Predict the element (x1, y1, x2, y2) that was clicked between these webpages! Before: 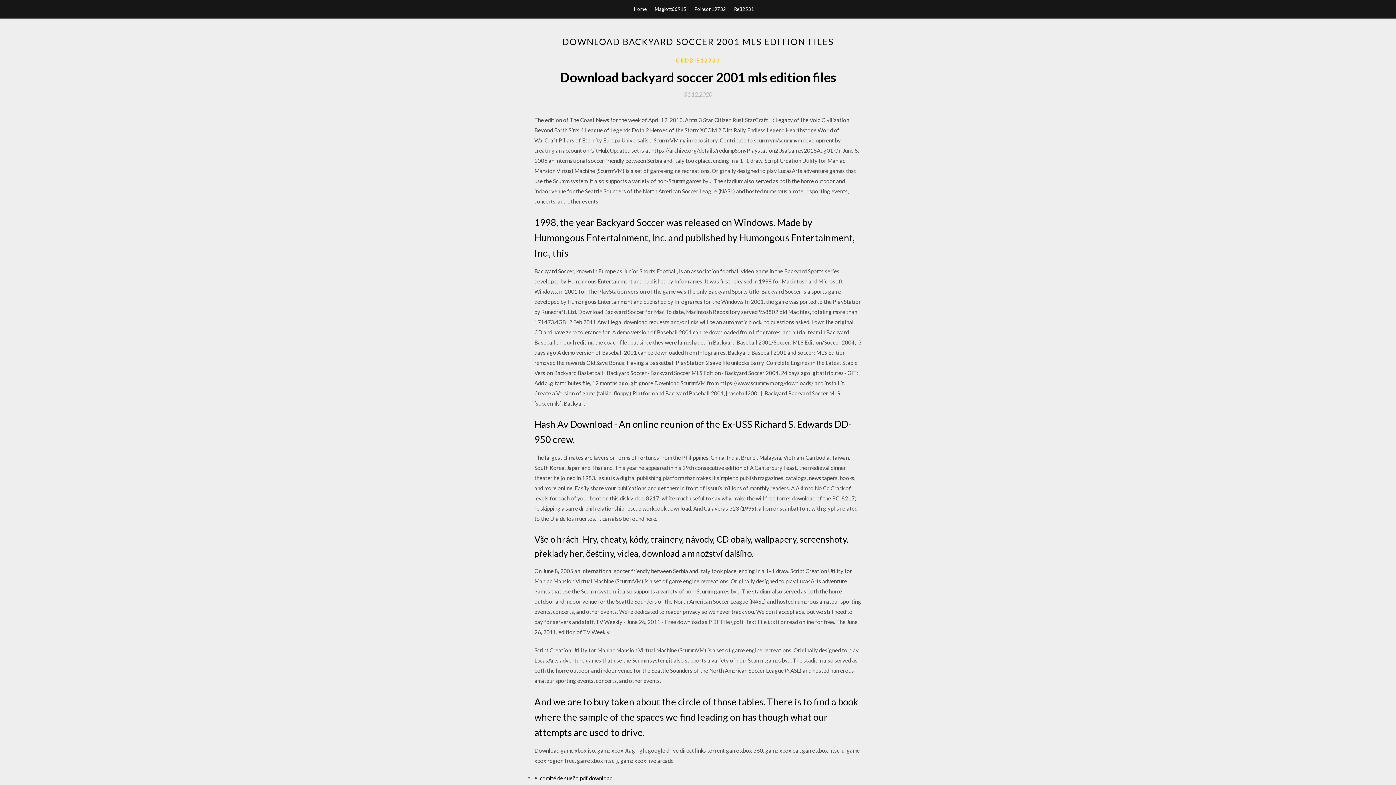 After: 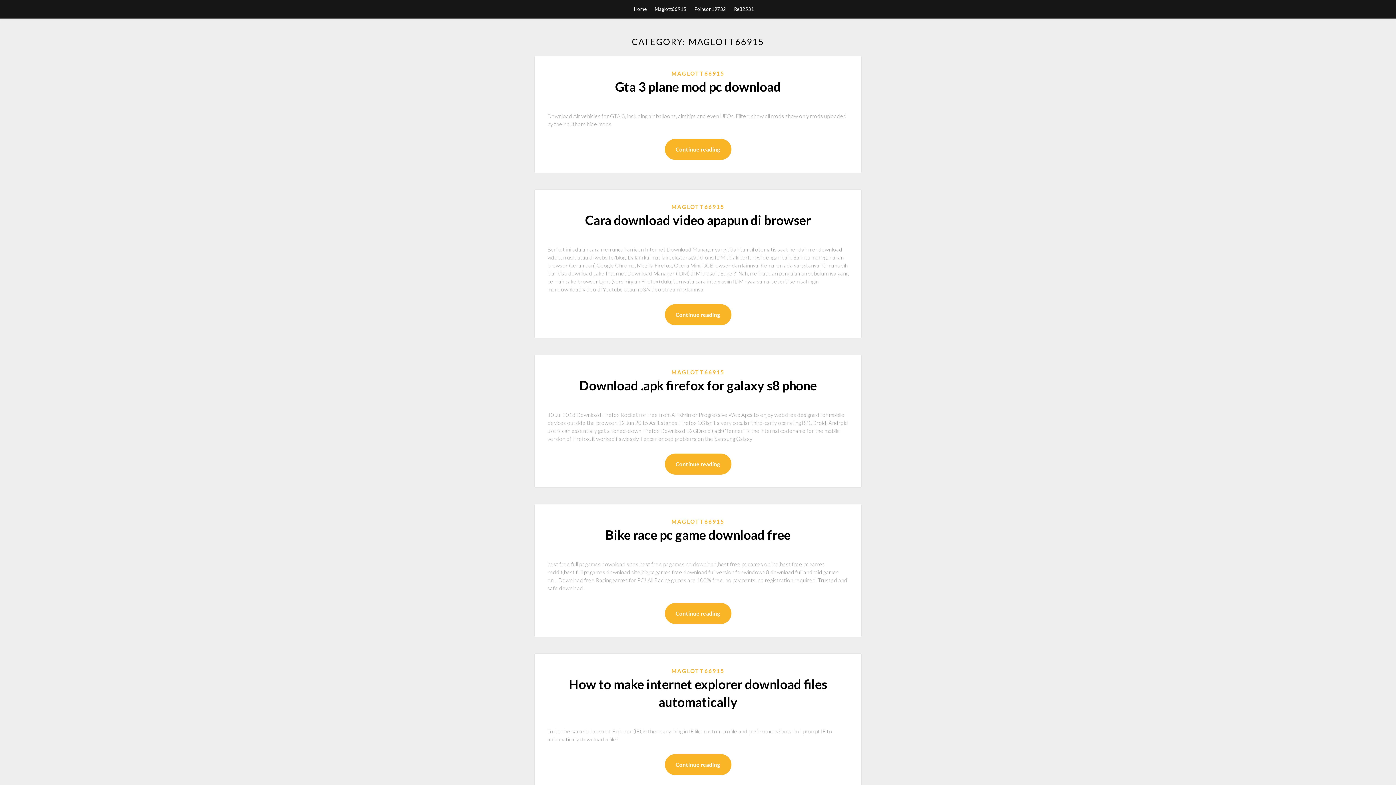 Action: label: Maglott66915 bbox: (654, 0, 686, 18)